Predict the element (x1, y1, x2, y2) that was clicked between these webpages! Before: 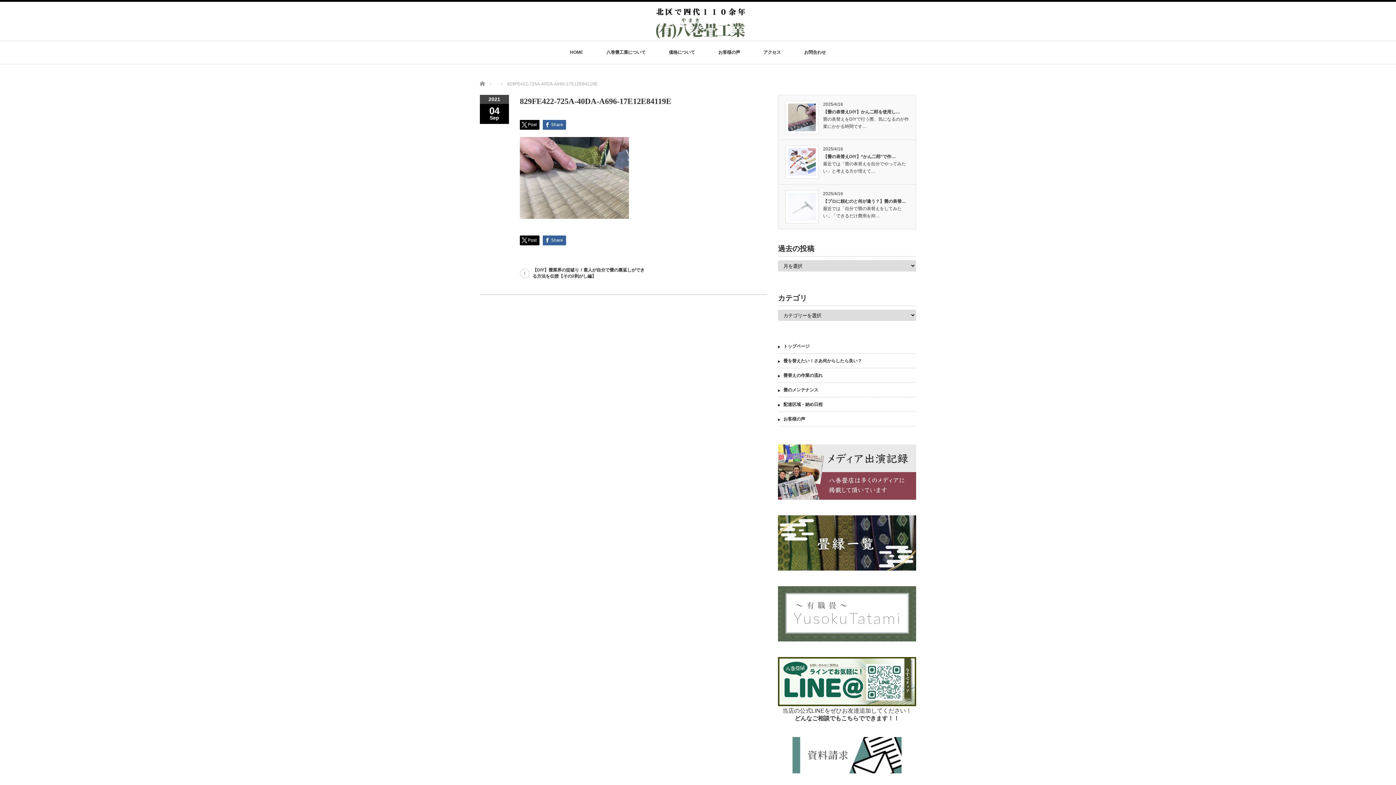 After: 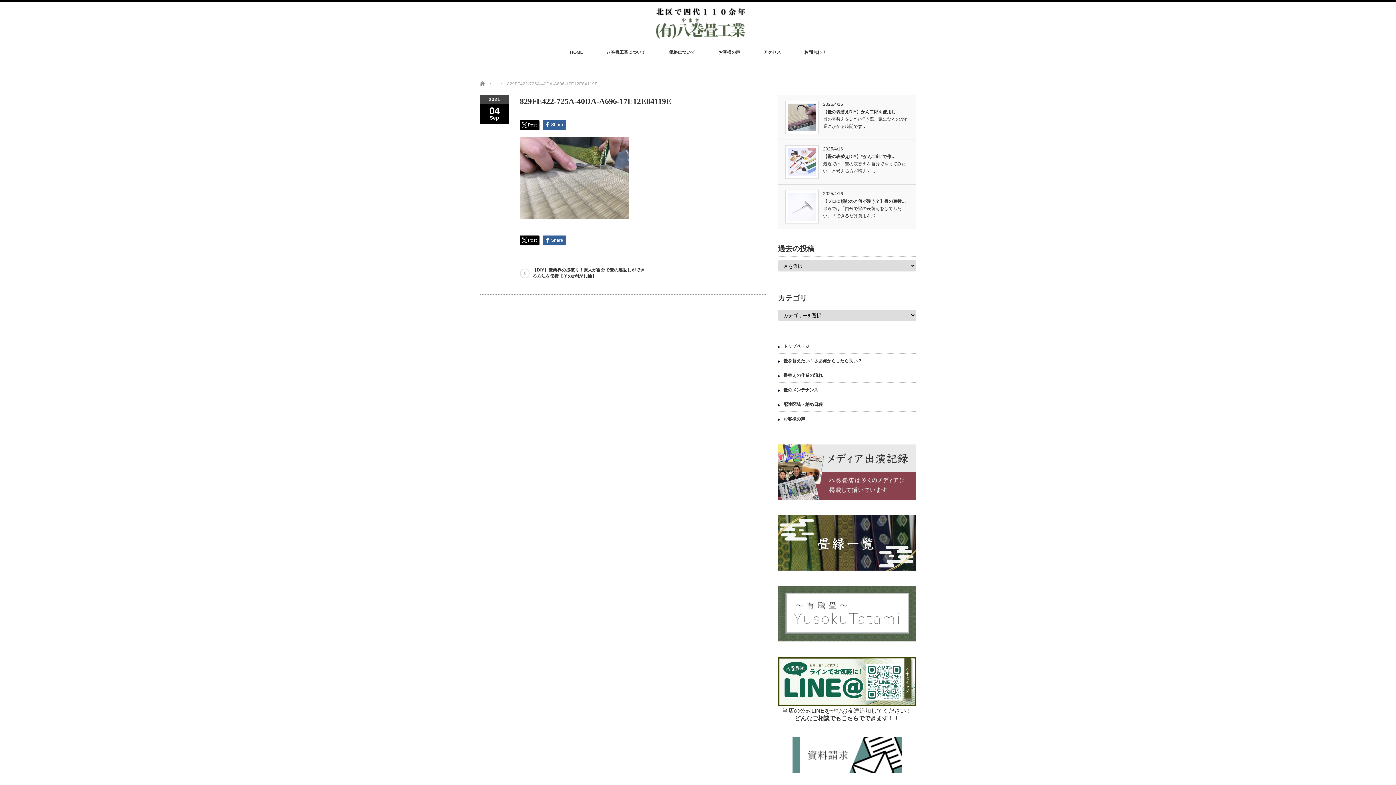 Action: bbox: (520, 120, 539, 129) label: Post